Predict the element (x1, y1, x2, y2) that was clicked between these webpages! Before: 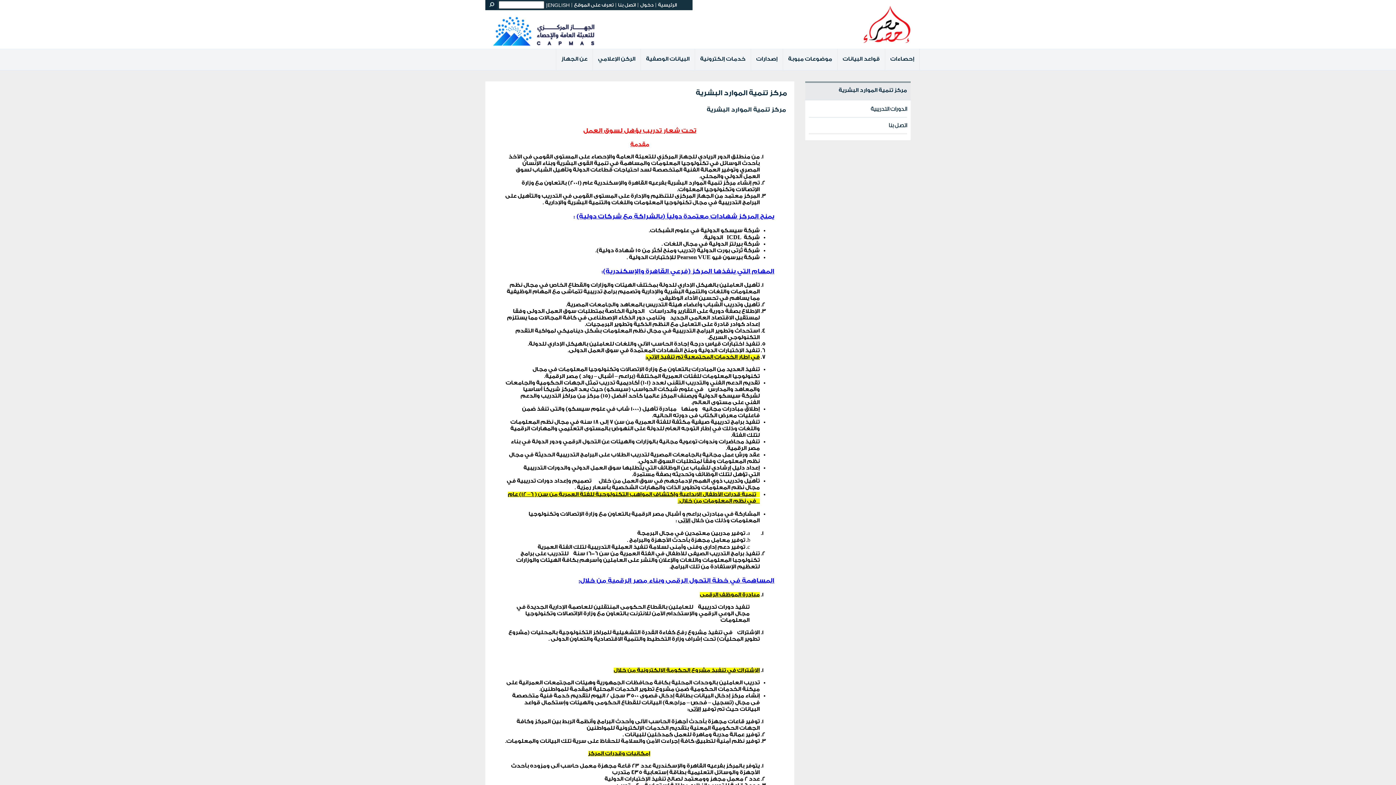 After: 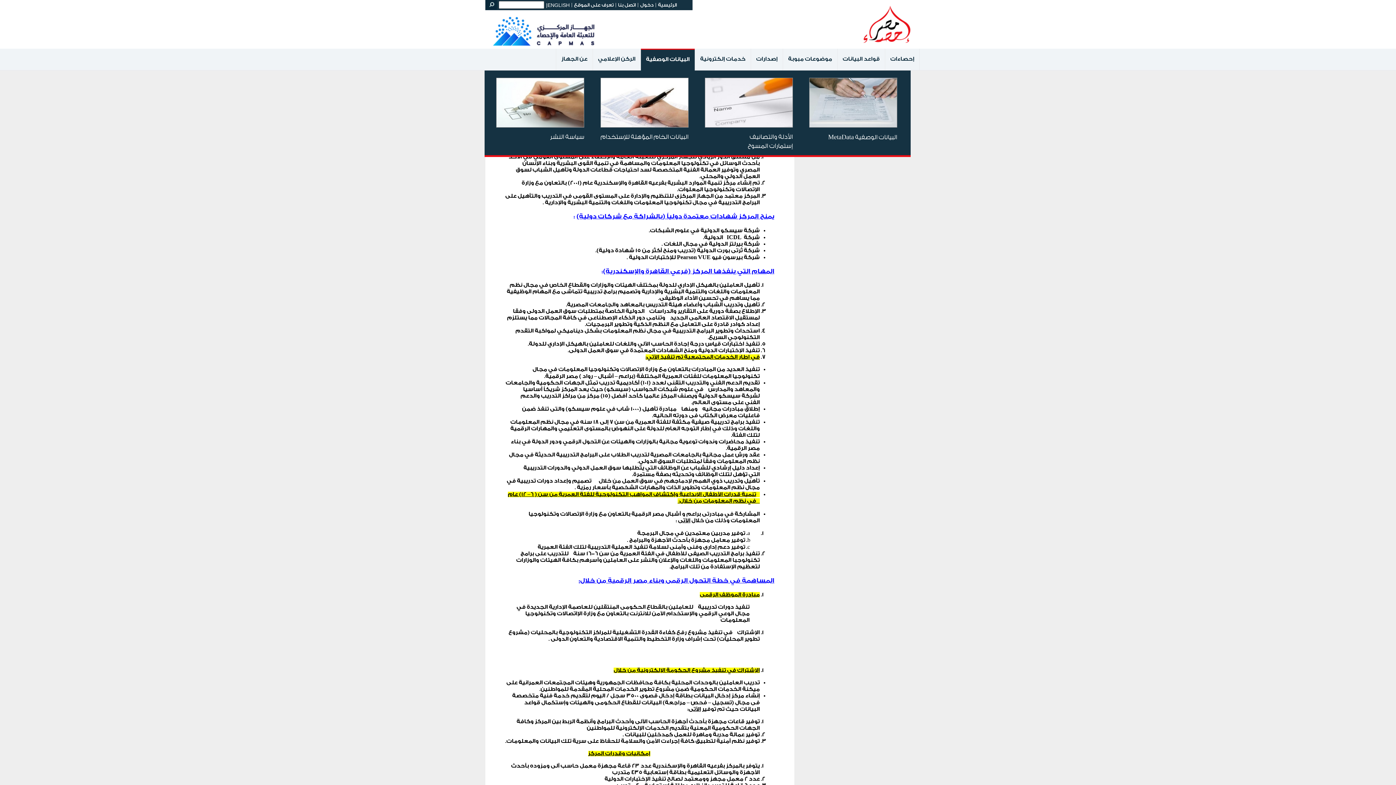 Action: bbox: (641, 56, 694, 70) label: البيانات الوصفية